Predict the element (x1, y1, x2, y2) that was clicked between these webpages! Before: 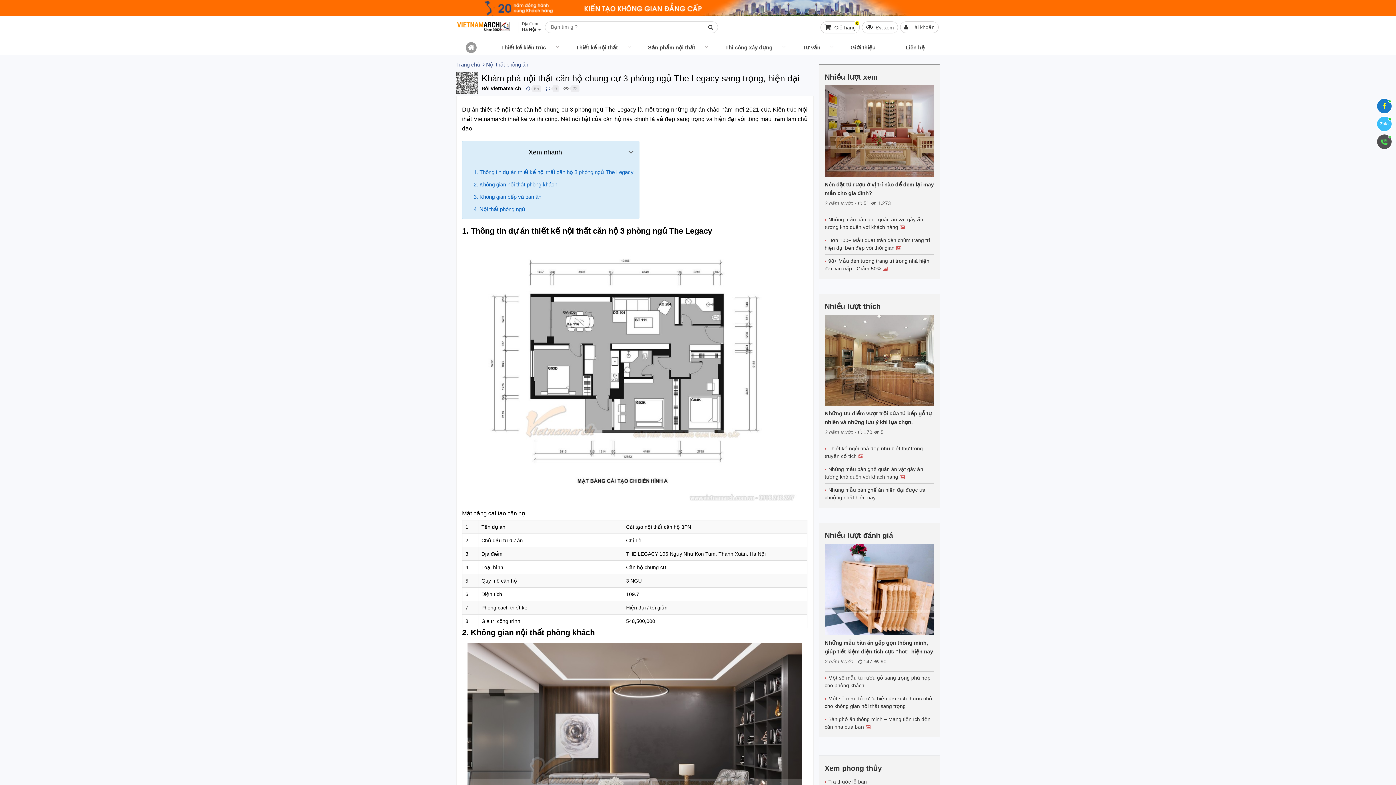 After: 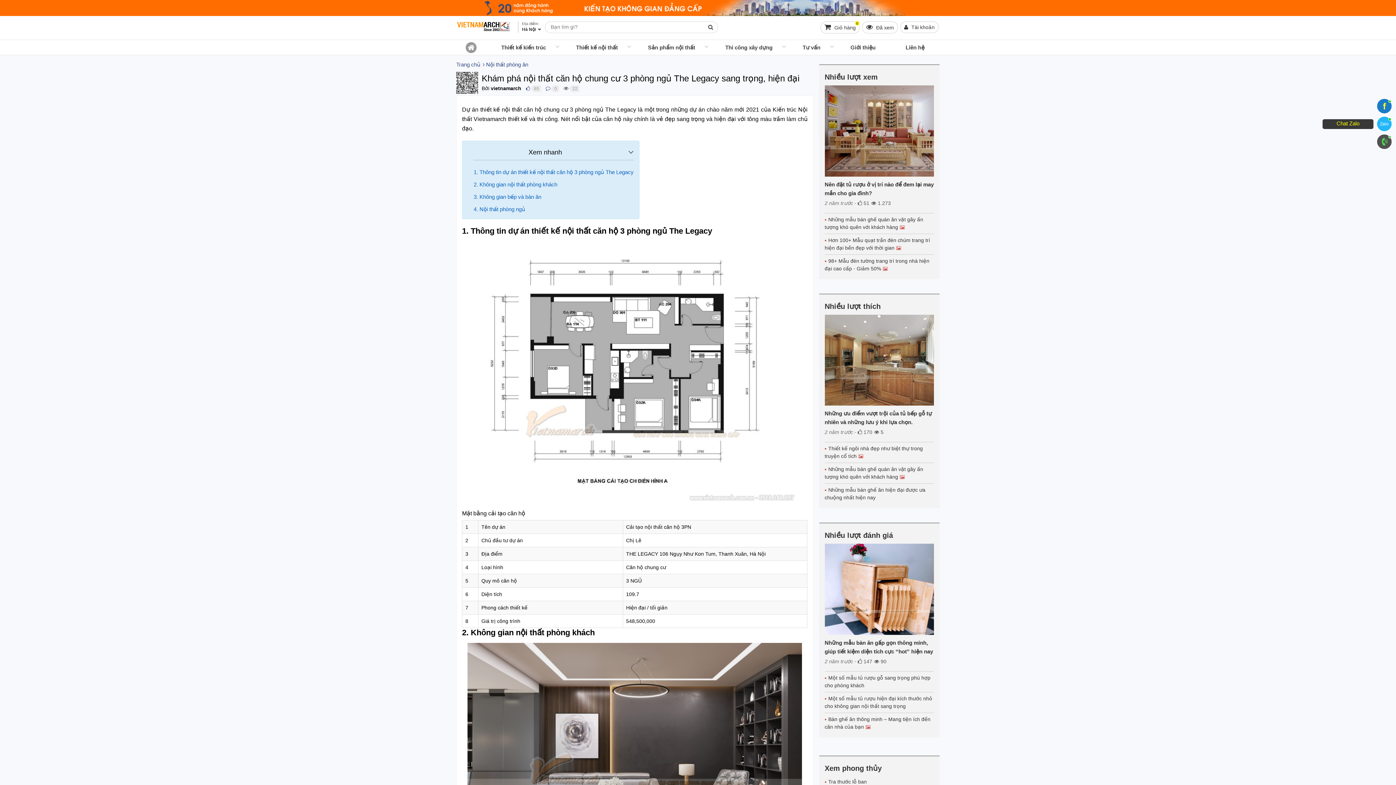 Action: bbox: (1376, 116, 1392, 132) label: Zalo